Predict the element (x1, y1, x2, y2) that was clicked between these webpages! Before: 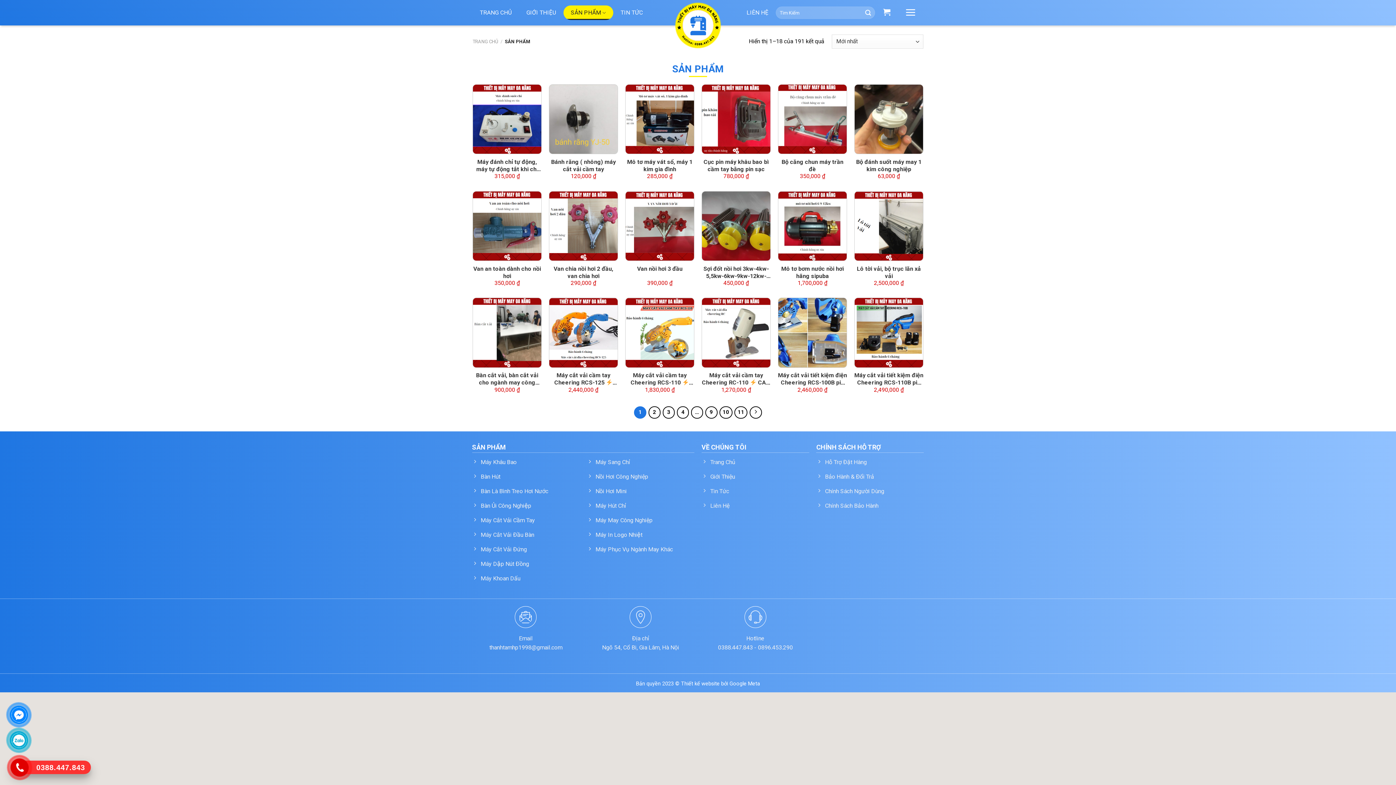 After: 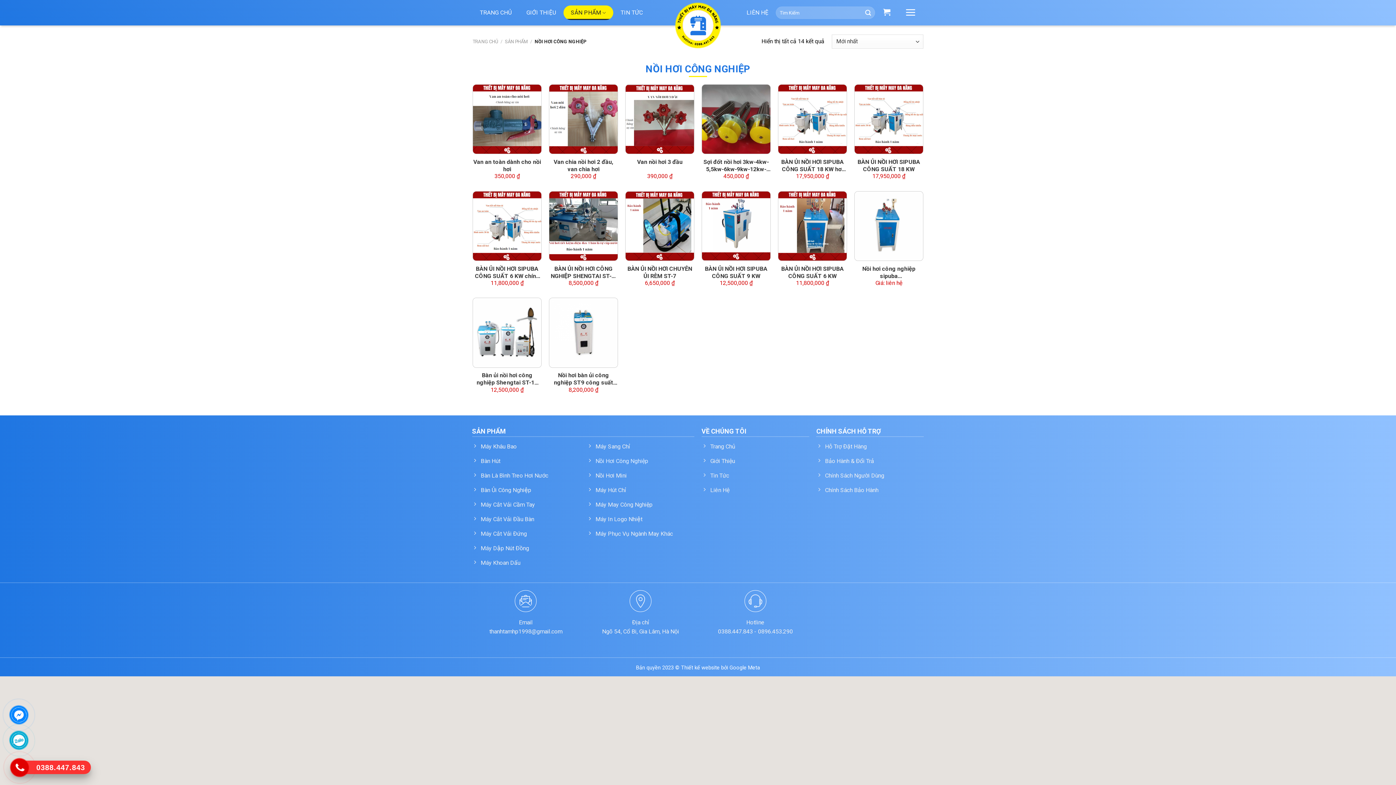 Action: label: Nồi Hơi Công Nghiệp bbox: (586, 470, 694, 485)